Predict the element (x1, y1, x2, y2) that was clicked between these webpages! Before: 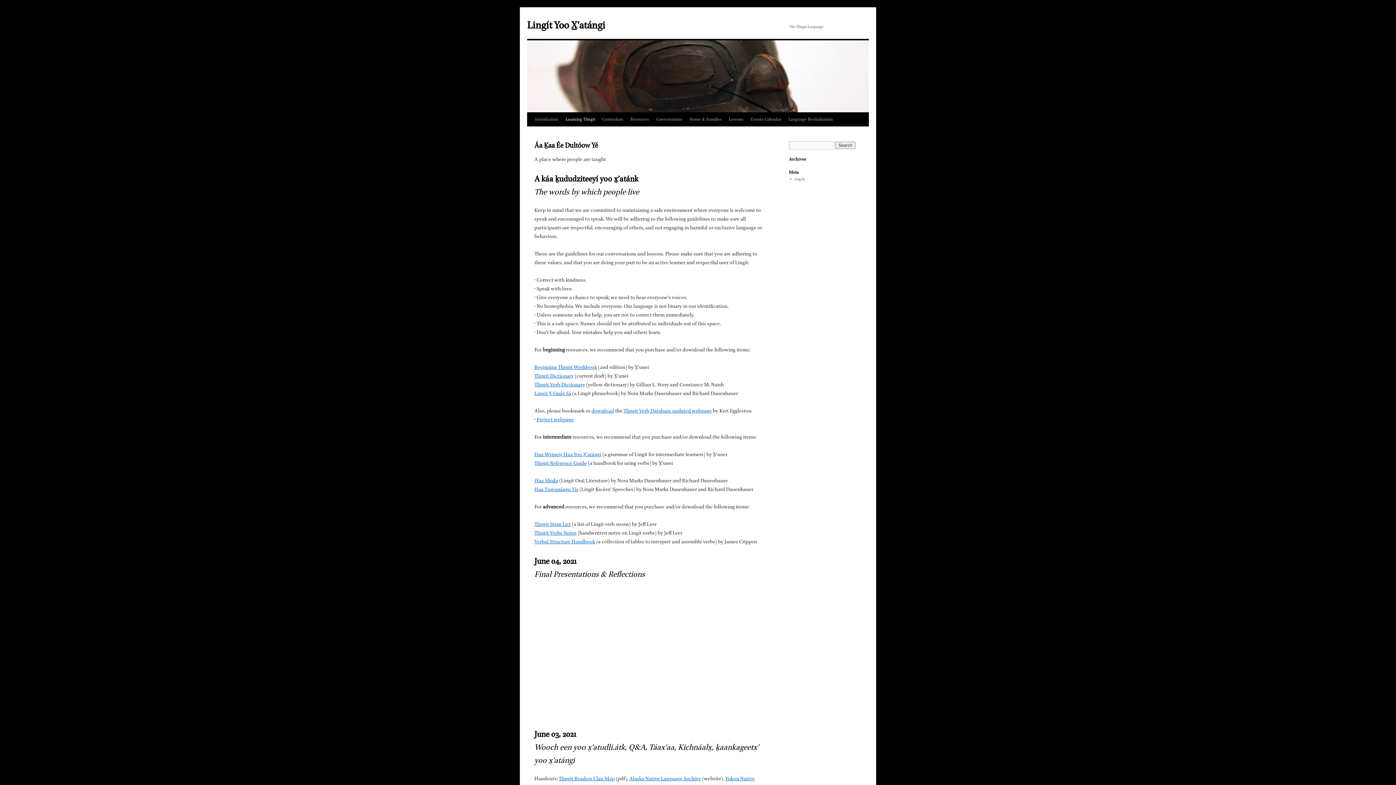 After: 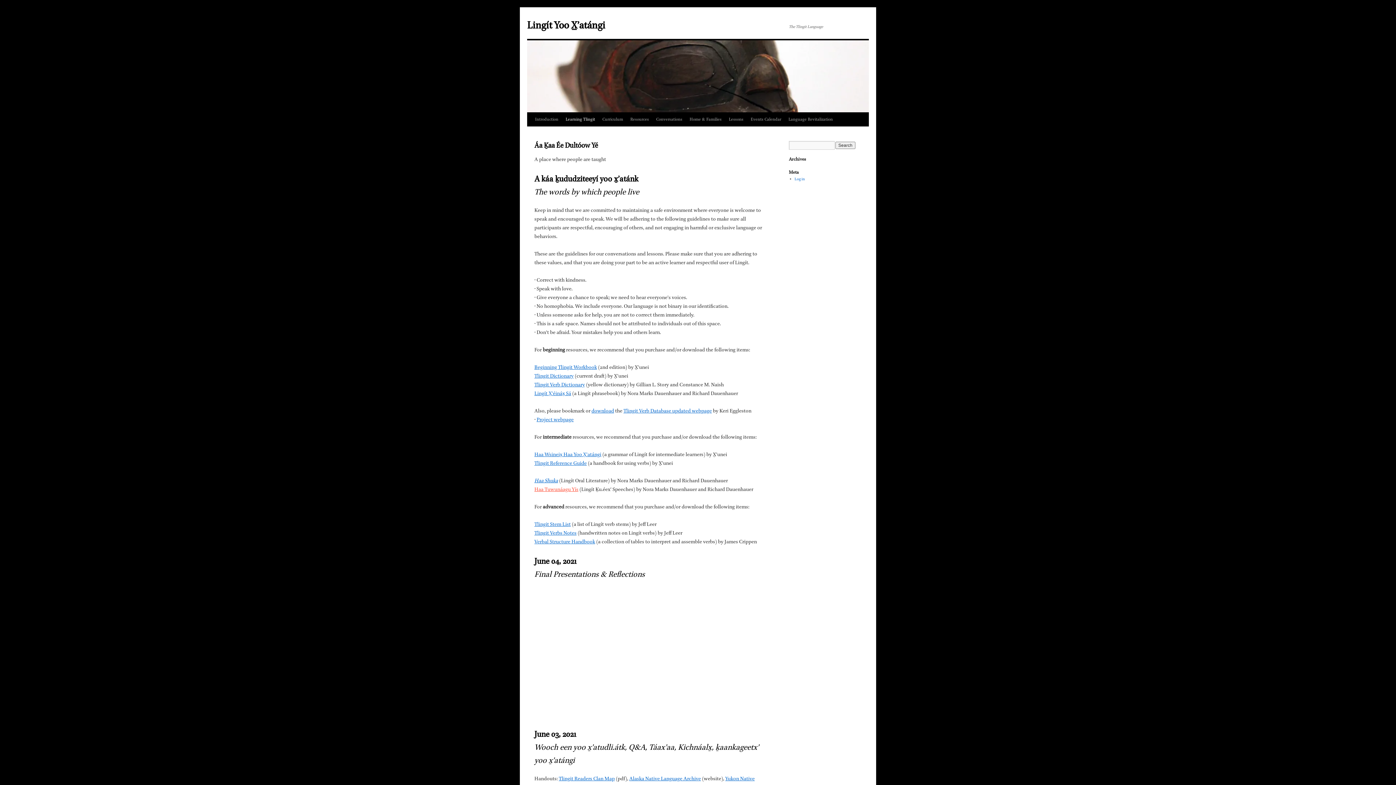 Action: bbox: (534, 486, 578, 492) label: Haa Tuwunáagu Yís